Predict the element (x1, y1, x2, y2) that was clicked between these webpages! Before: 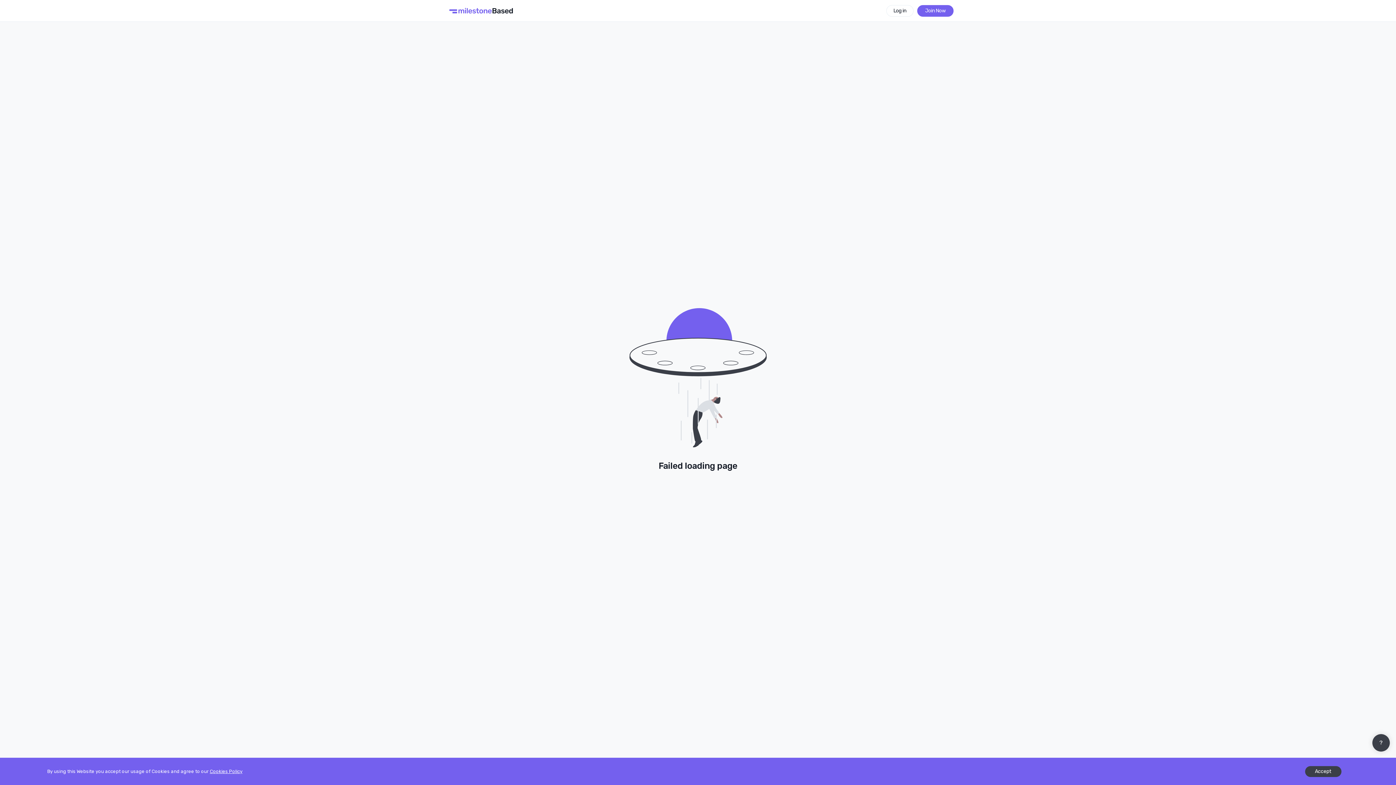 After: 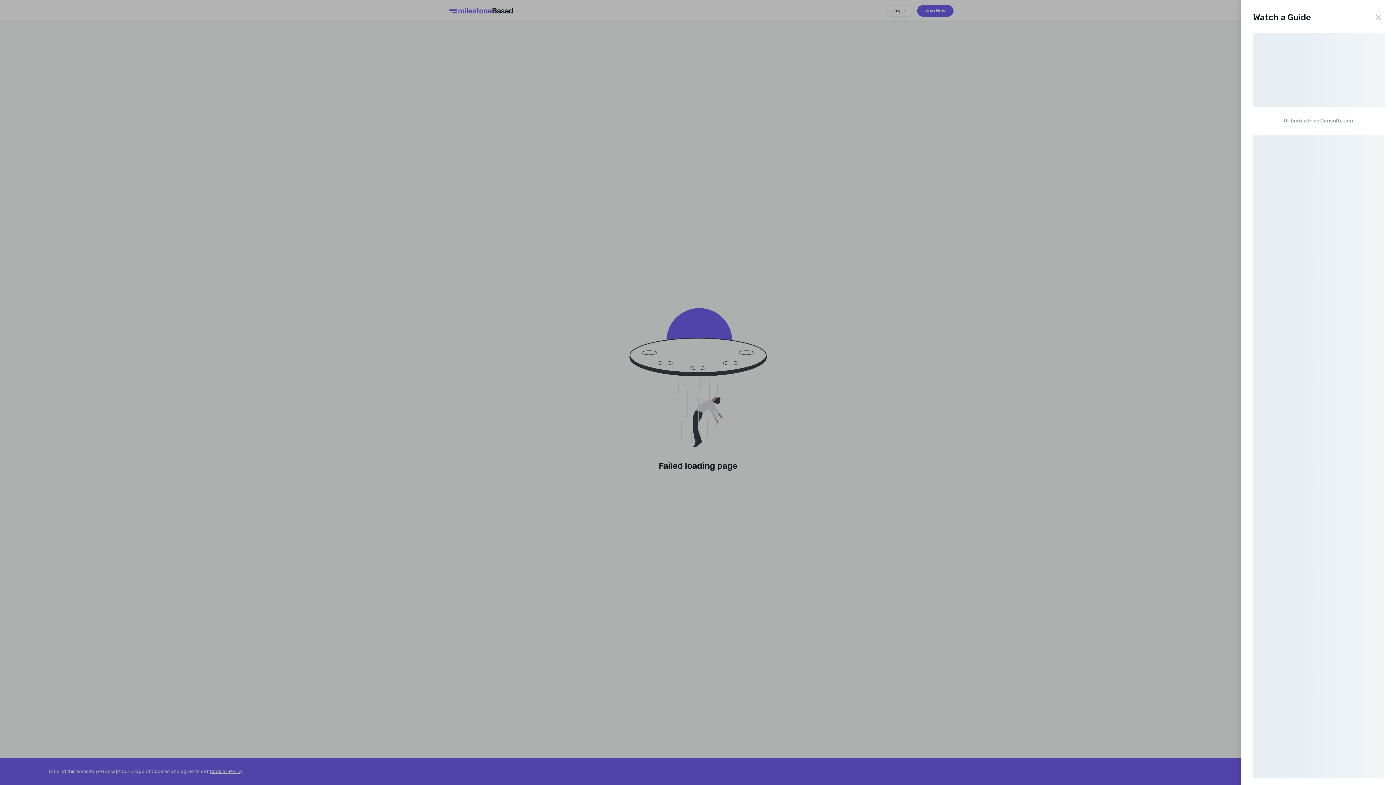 Action: label: ? bbox: (1372, 734, 1390, 752)